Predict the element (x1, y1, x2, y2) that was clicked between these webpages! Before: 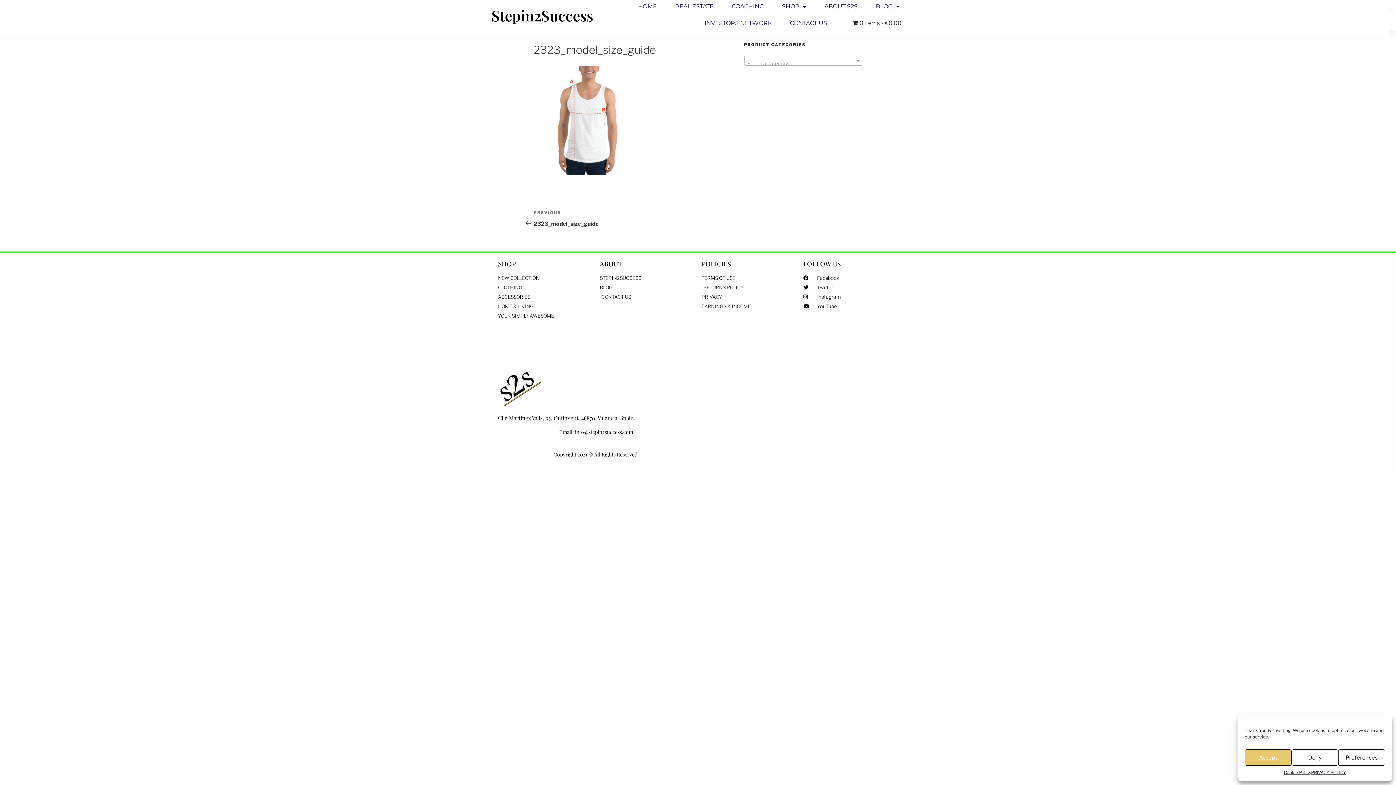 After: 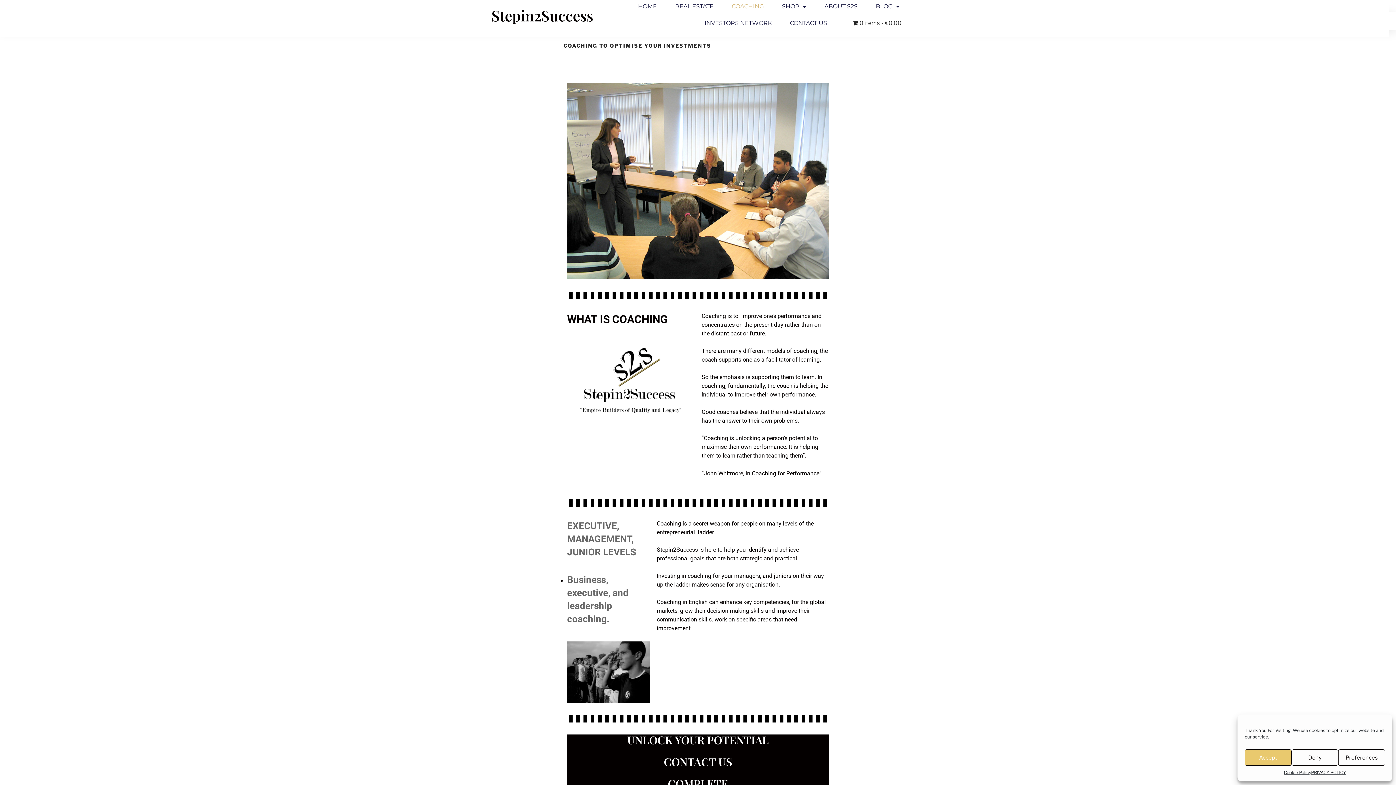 Action: bbox: (731, -1, 763, 14) label: COACHING